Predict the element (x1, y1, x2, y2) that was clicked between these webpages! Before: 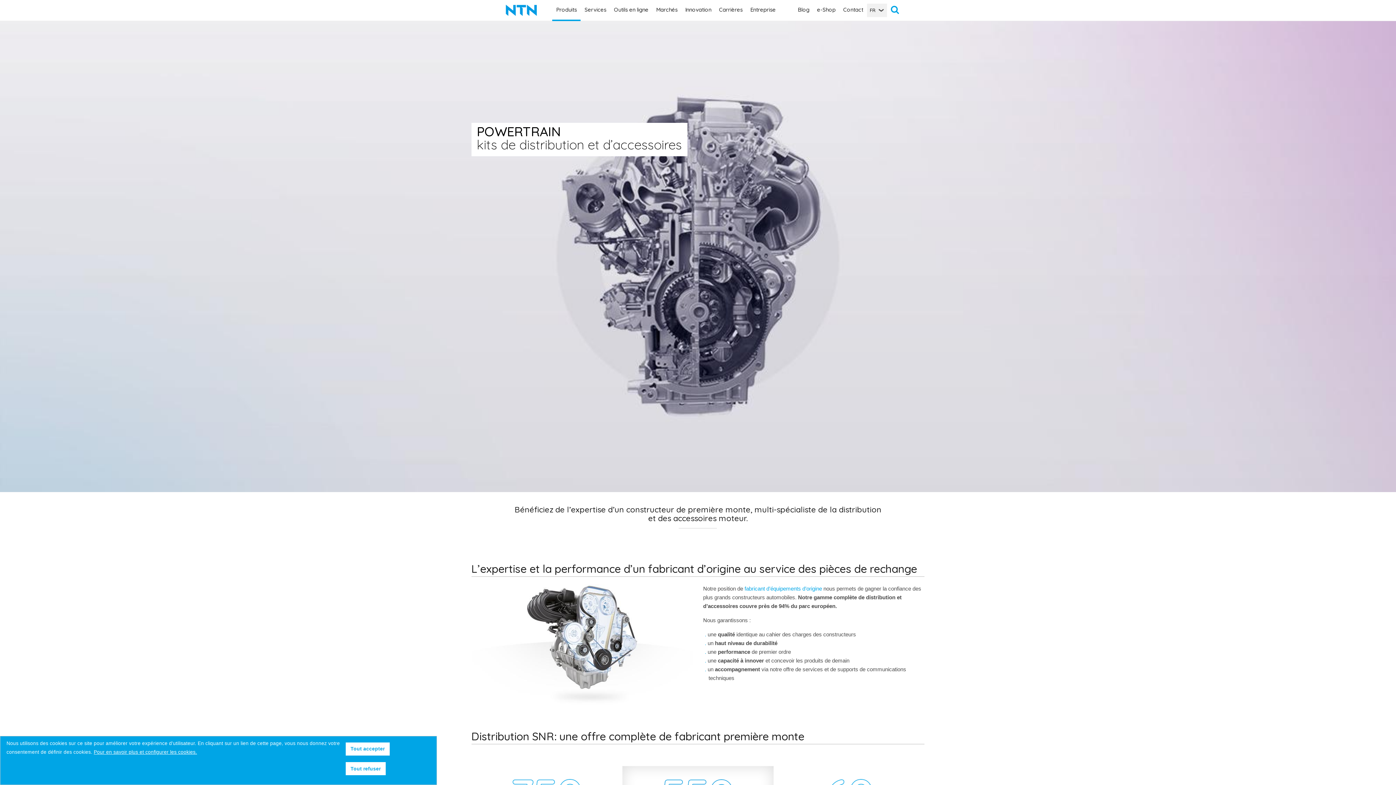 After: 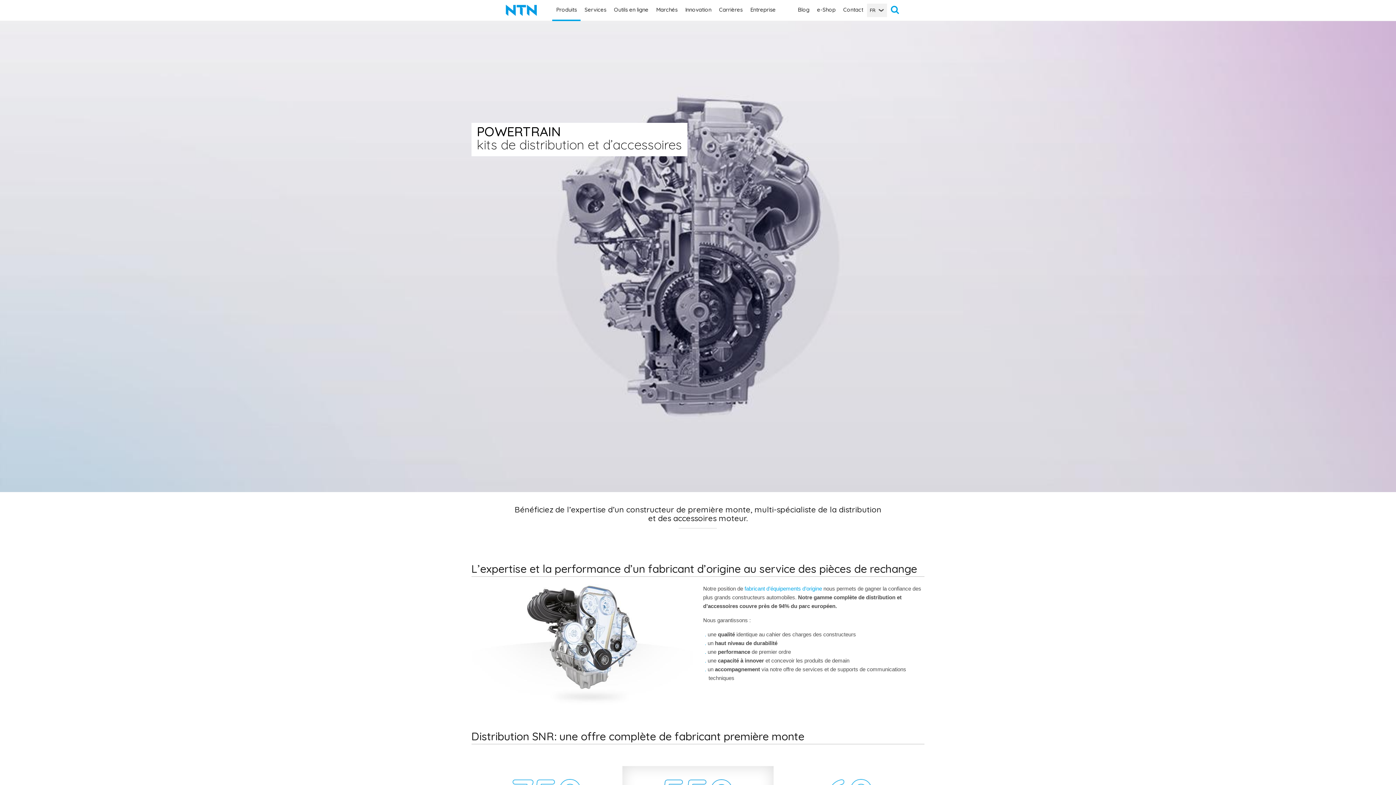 Action: label: Tout refuser bbox: (345, 762, 385, 775)